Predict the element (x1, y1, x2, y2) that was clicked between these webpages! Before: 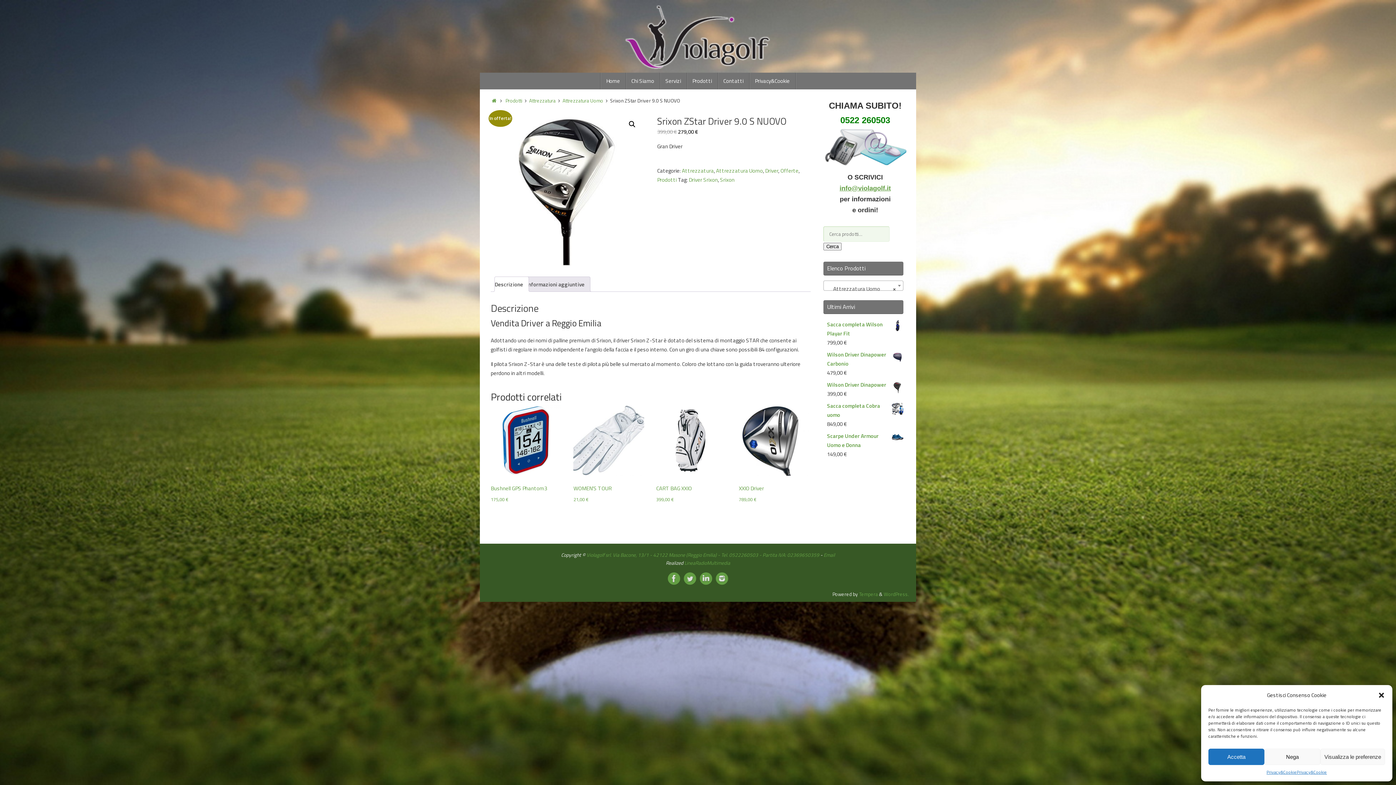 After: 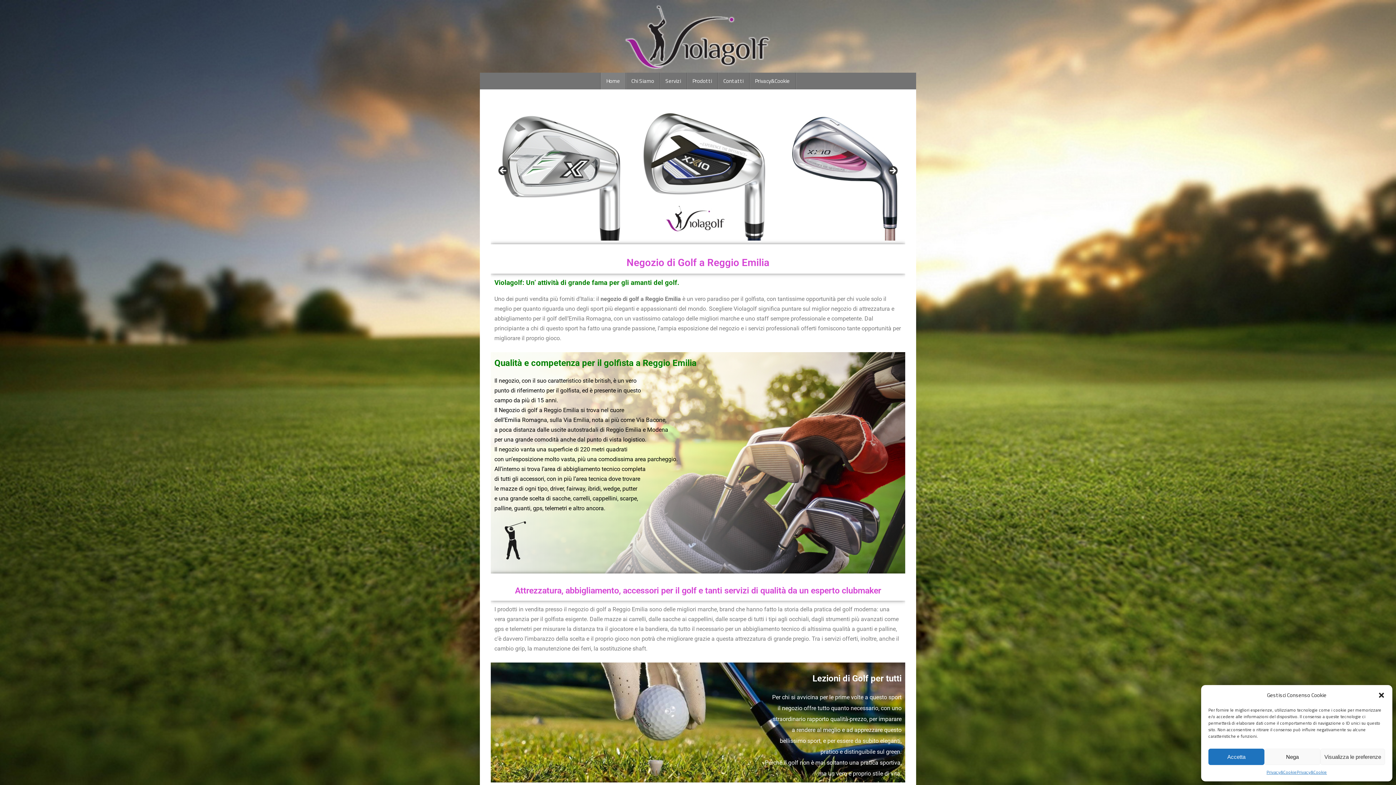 Action: label: Home bbox: (490, 97, 497, 104)